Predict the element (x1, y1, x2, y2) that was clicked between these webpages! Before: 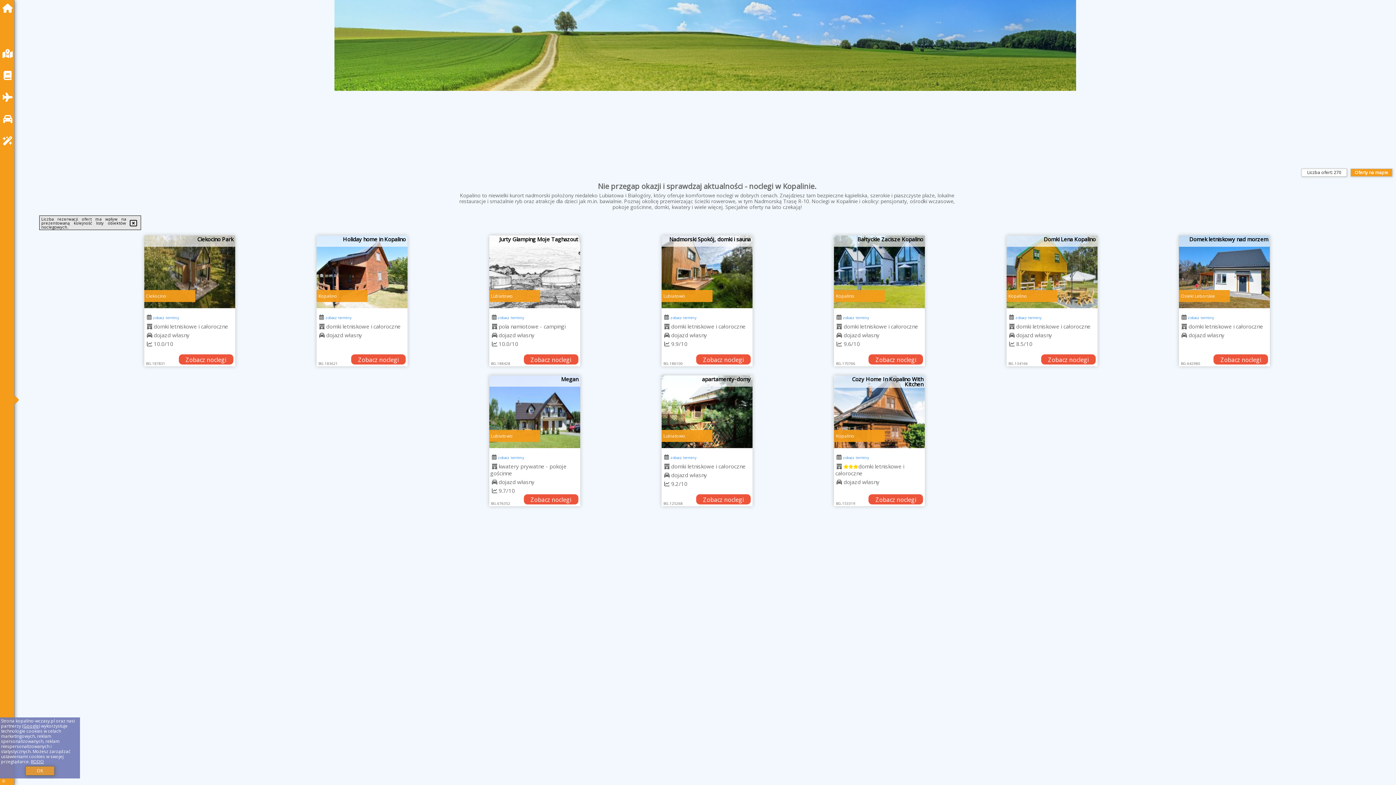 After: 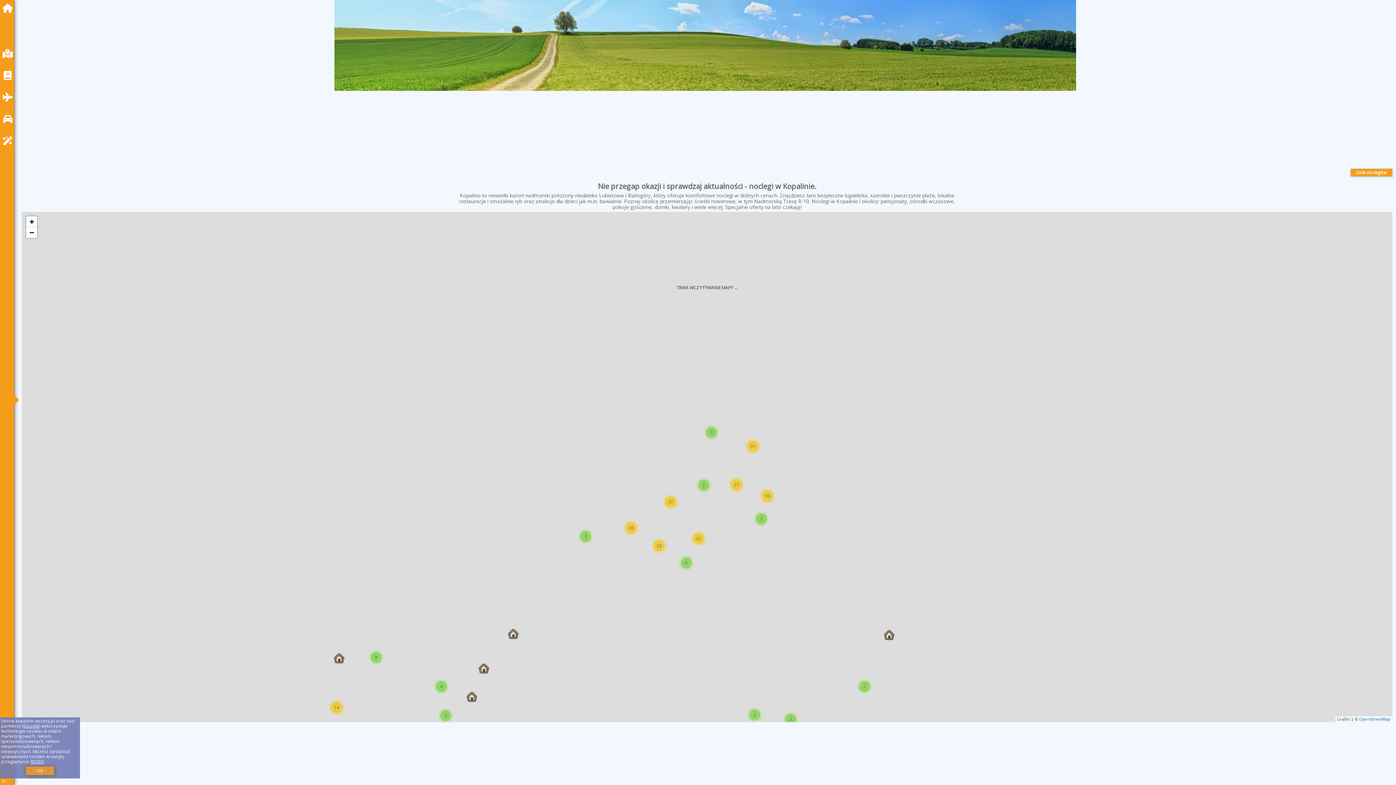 Action: bbox: (2, 49, 16, 58)